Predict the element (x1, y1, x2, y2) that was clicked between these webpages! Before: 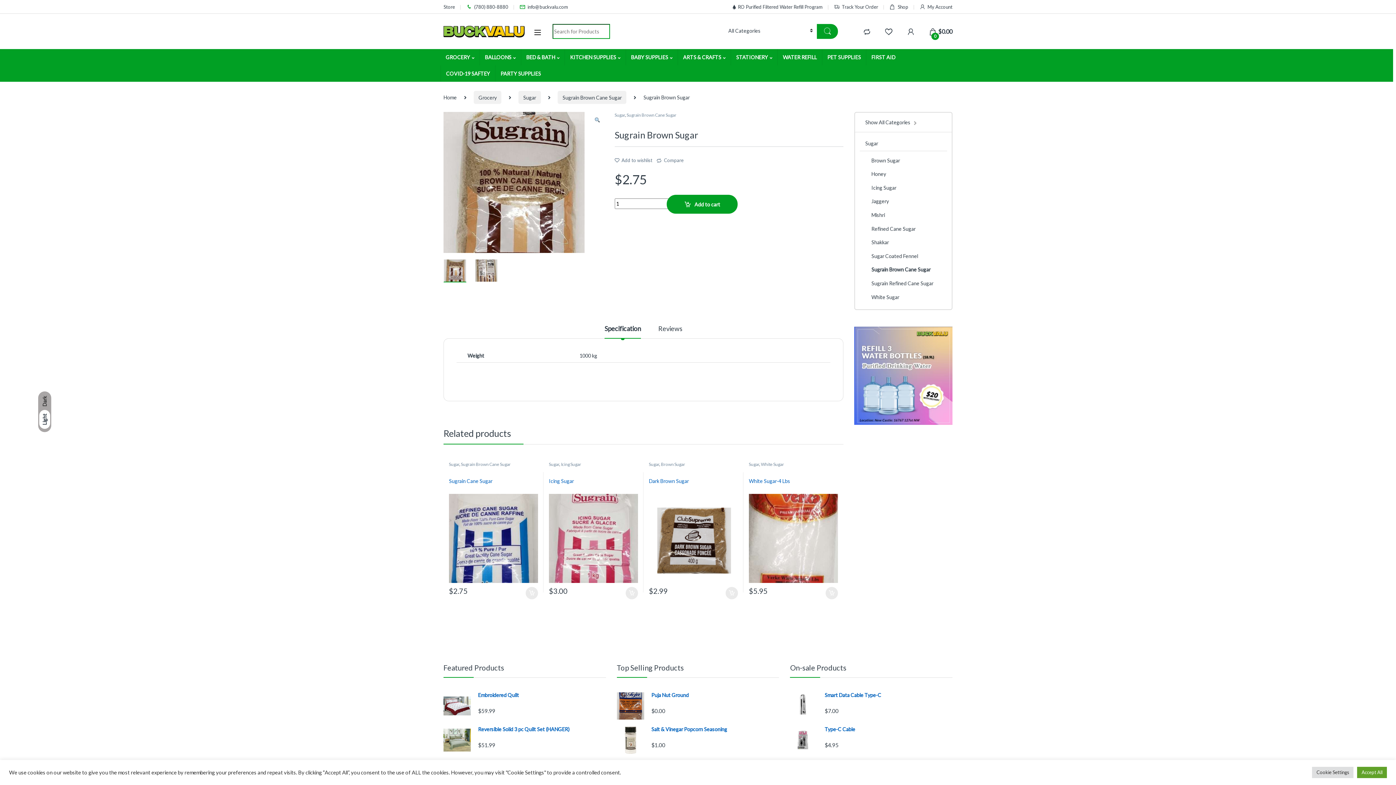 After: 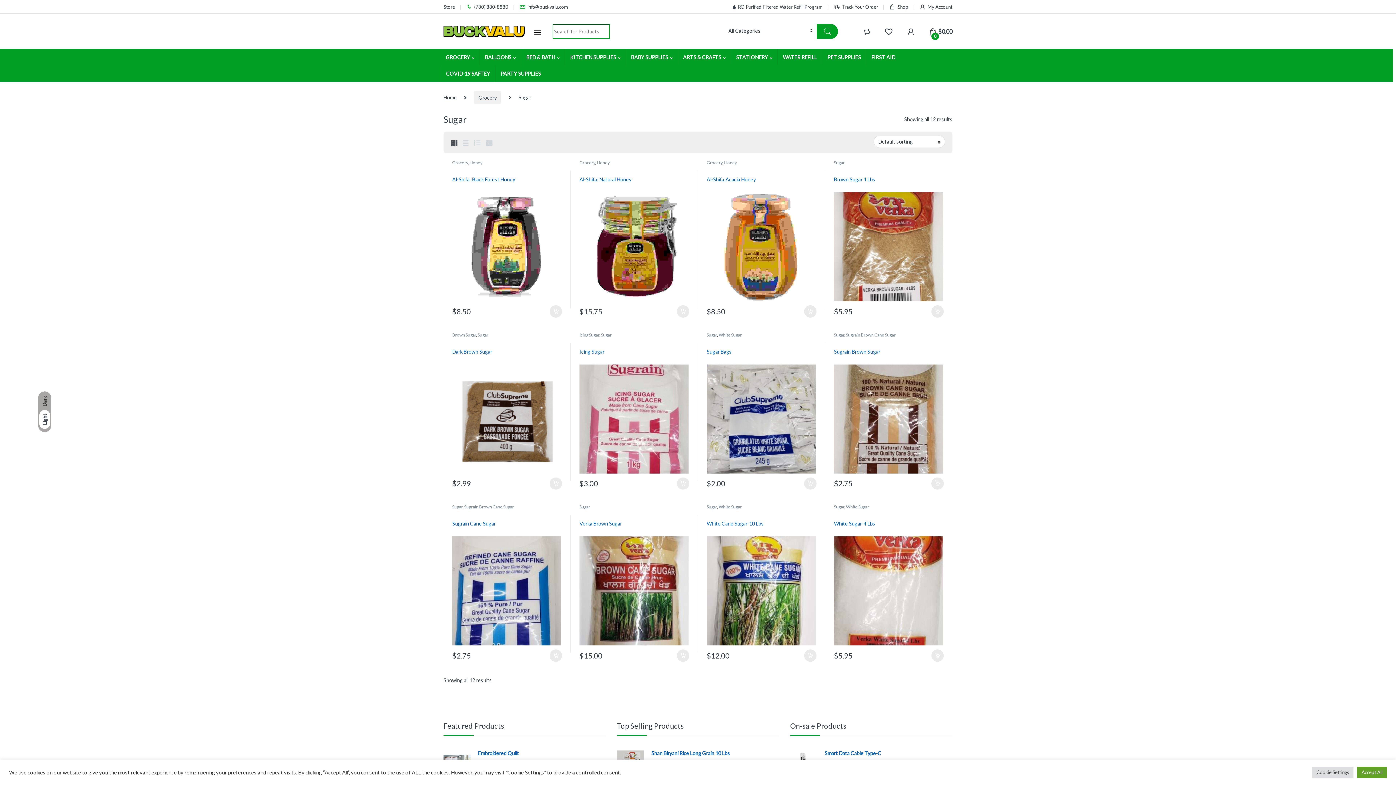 Action: label: Sugar bbox: (549, 461, 559, 467)